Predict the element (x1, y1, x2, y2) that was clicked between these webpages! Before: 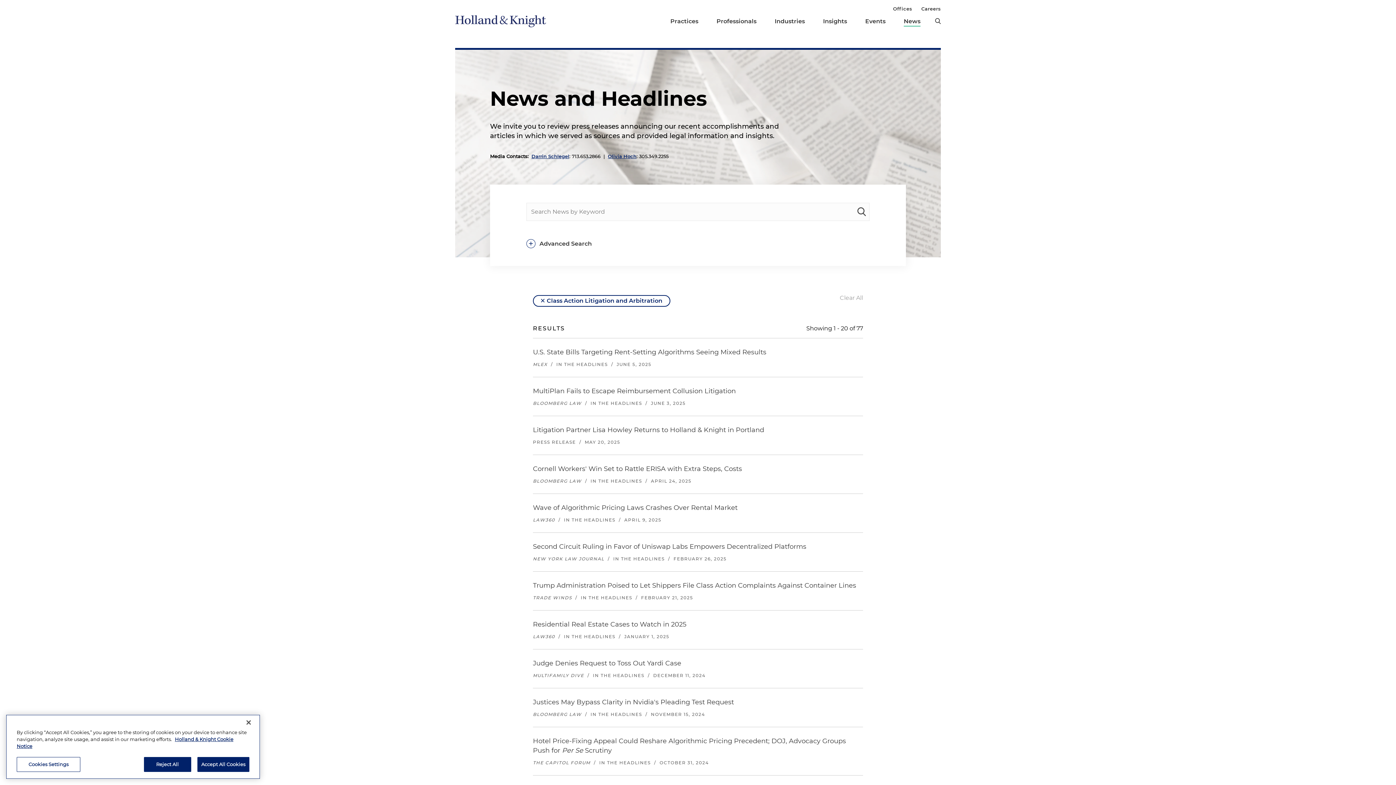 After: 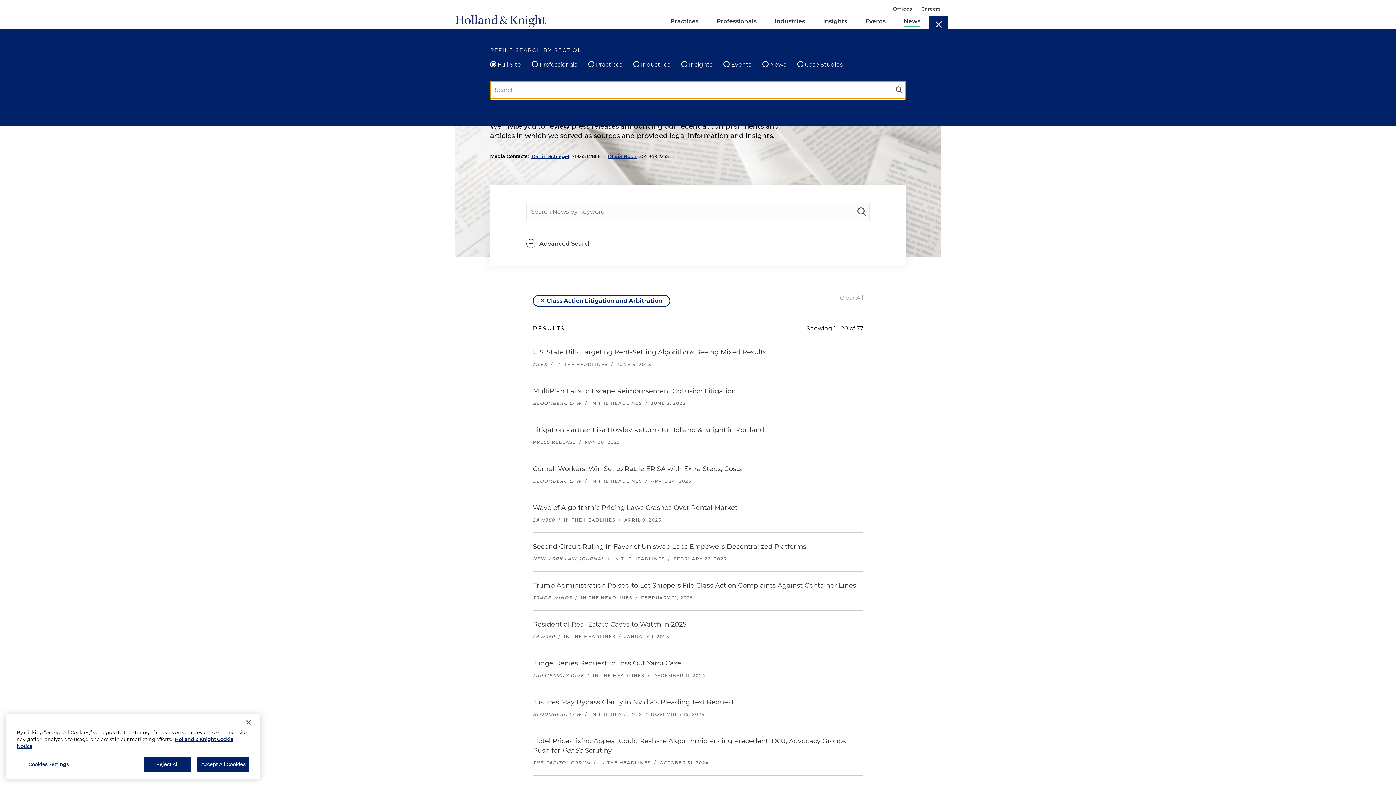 Action: label: search bbox: (935, 15, 941, 26)